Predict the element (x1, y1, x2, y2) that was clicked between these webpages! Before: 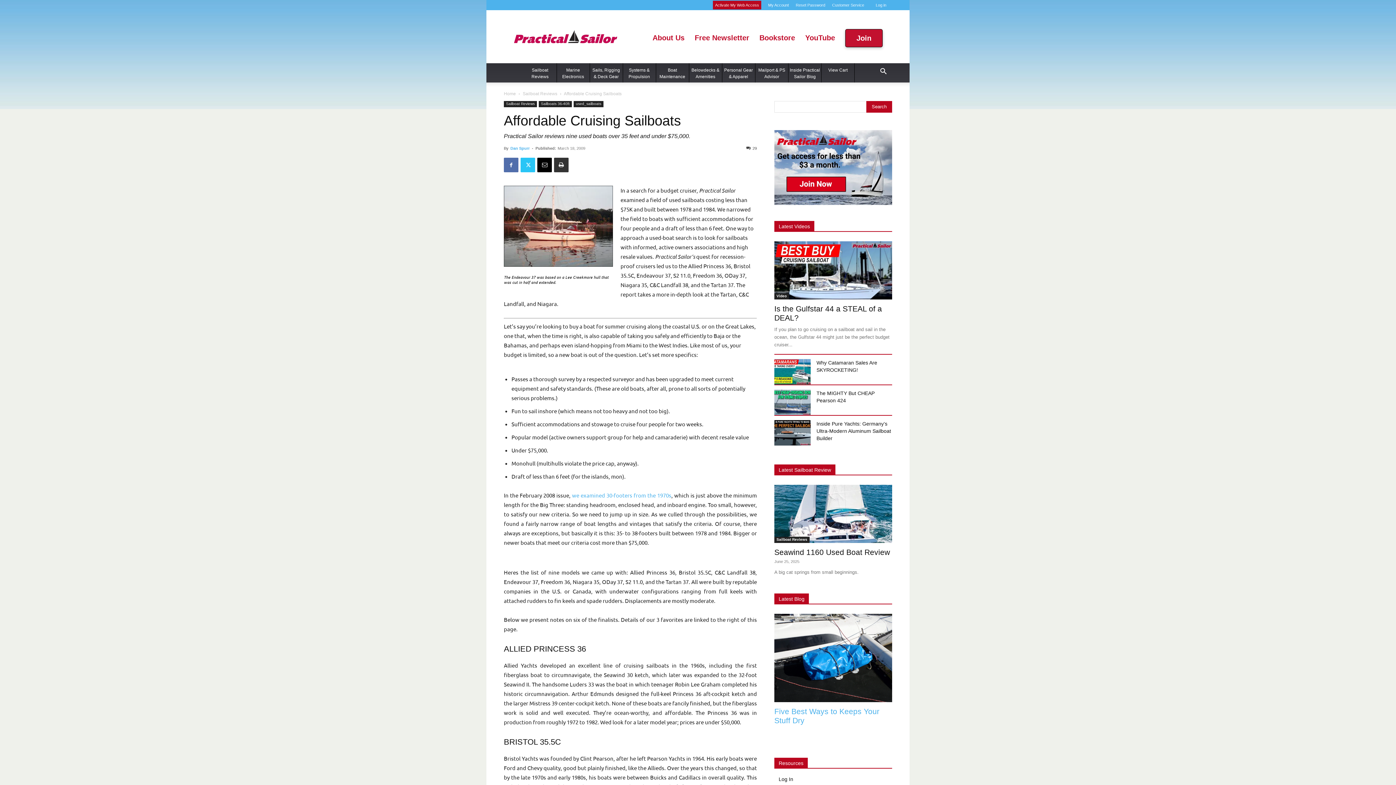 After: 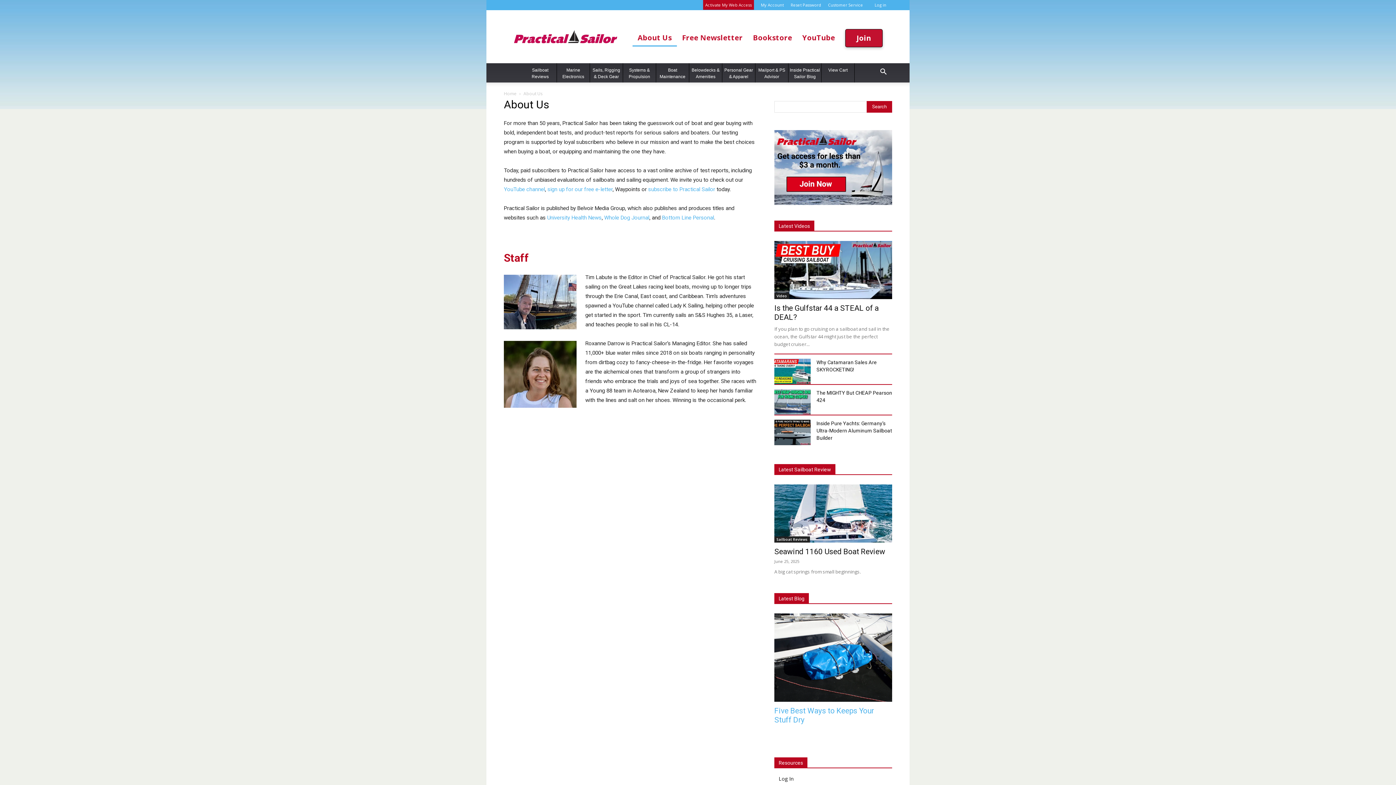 Action: bbox: (647, 29, 689, 46) label: About Us